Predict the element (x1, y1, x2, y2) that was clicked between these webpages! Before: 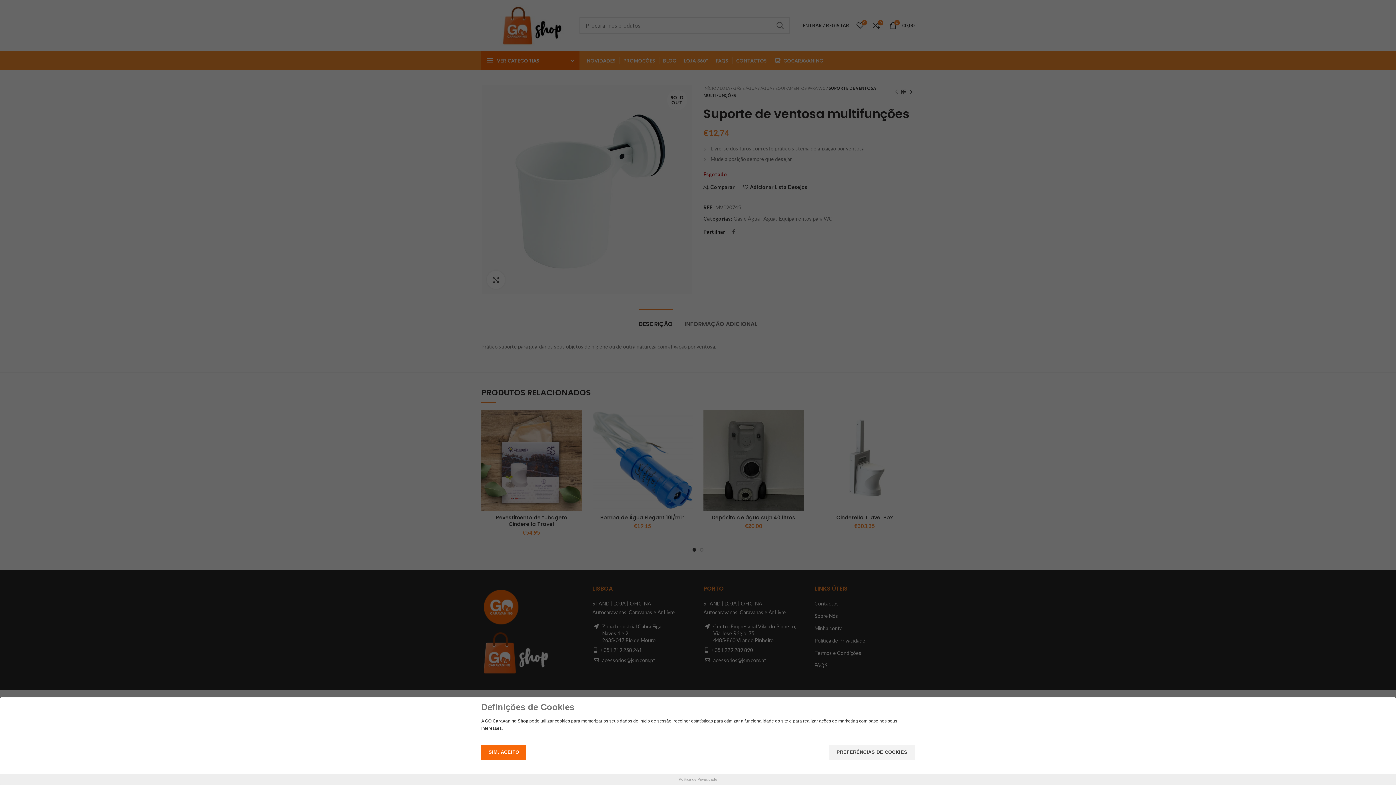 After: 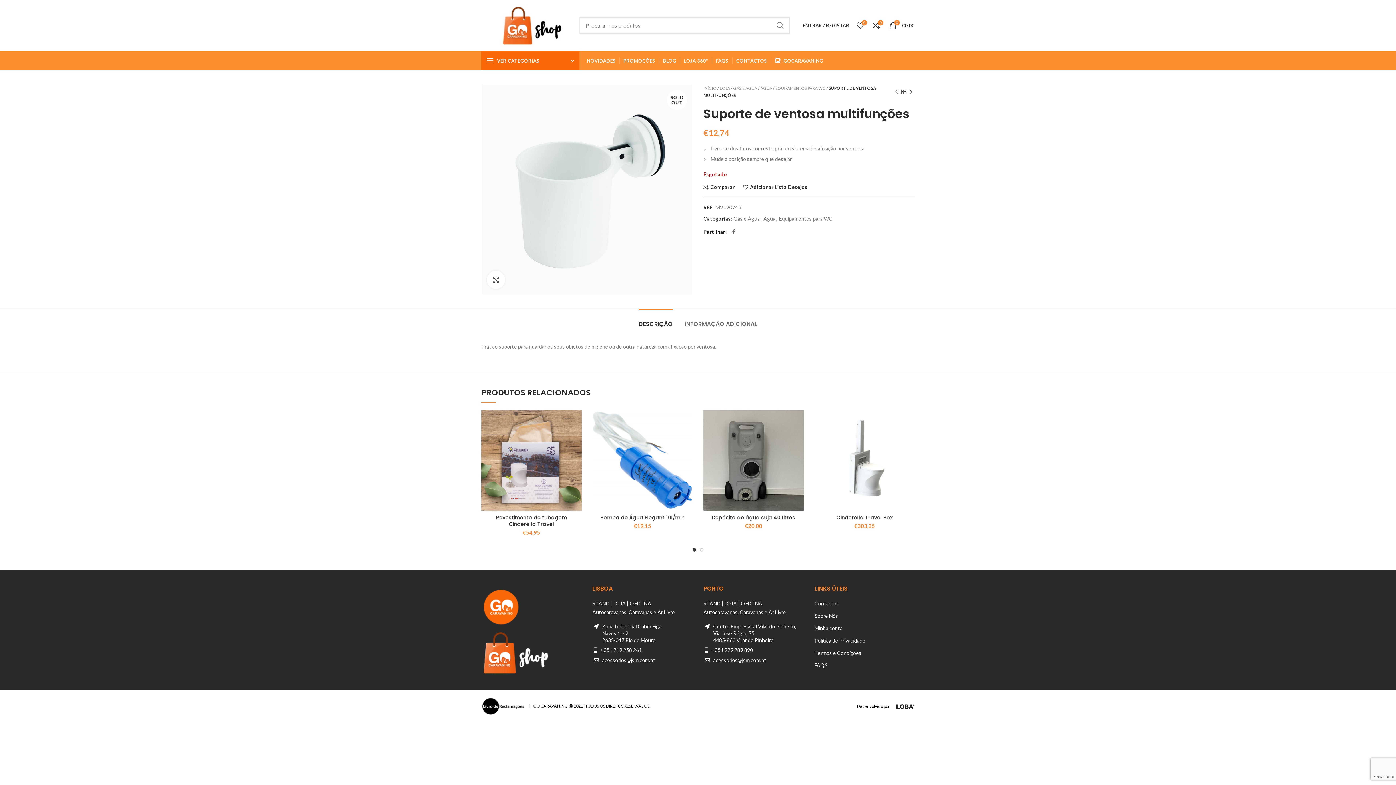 Action: bbox: (481, 745, 526, 760) label: SIM, ACEITO